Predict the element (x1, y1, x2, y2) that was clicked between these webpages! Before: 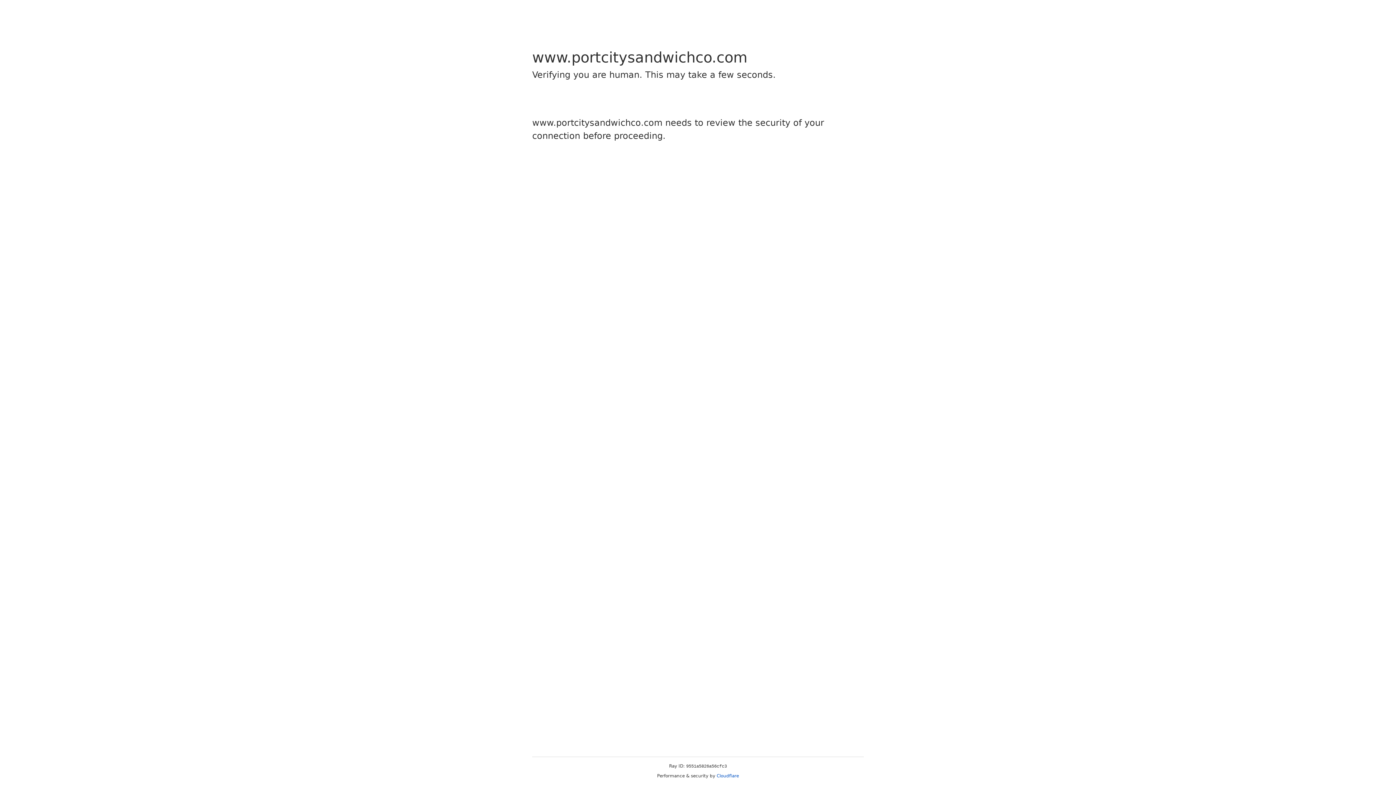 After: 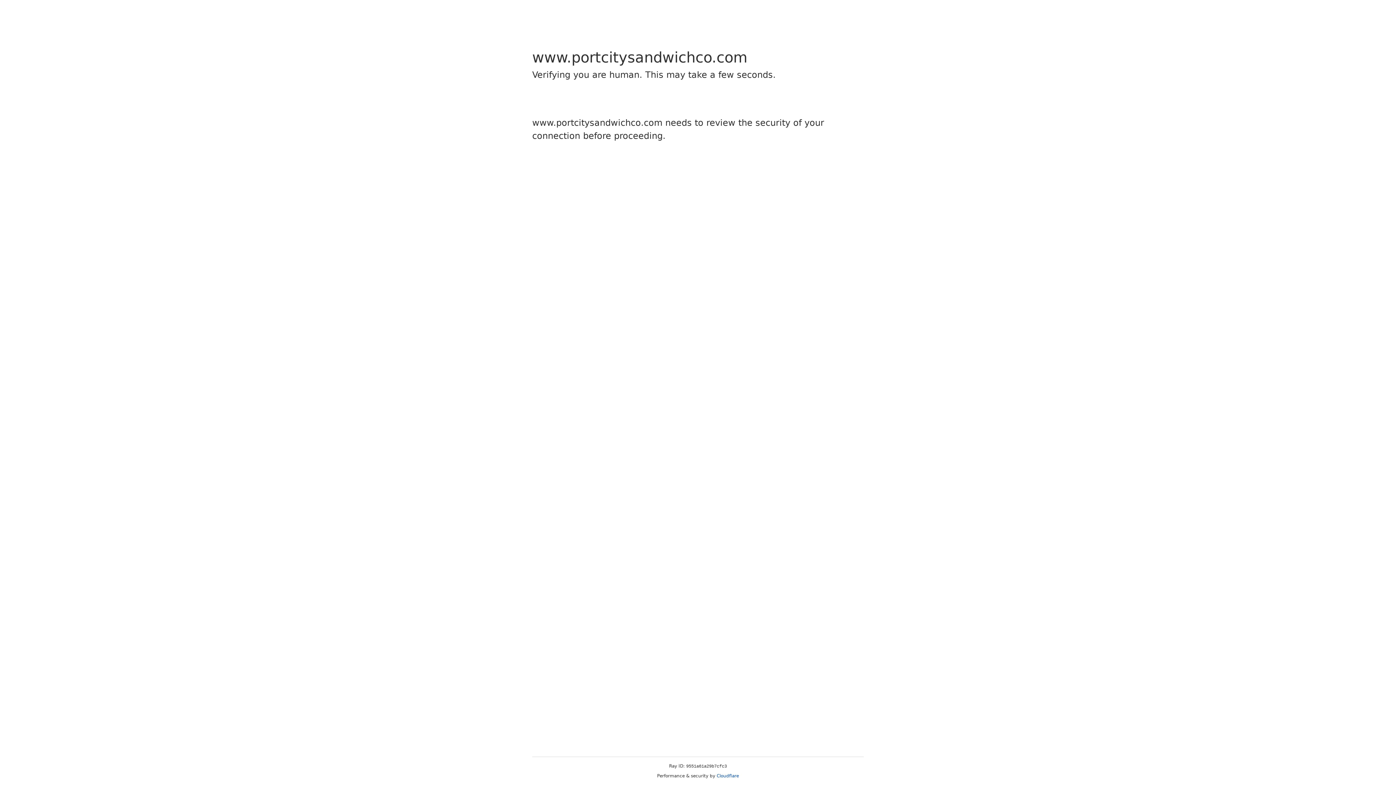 Action: bbox: (716, 773, 739, 778) label: Cloudflare